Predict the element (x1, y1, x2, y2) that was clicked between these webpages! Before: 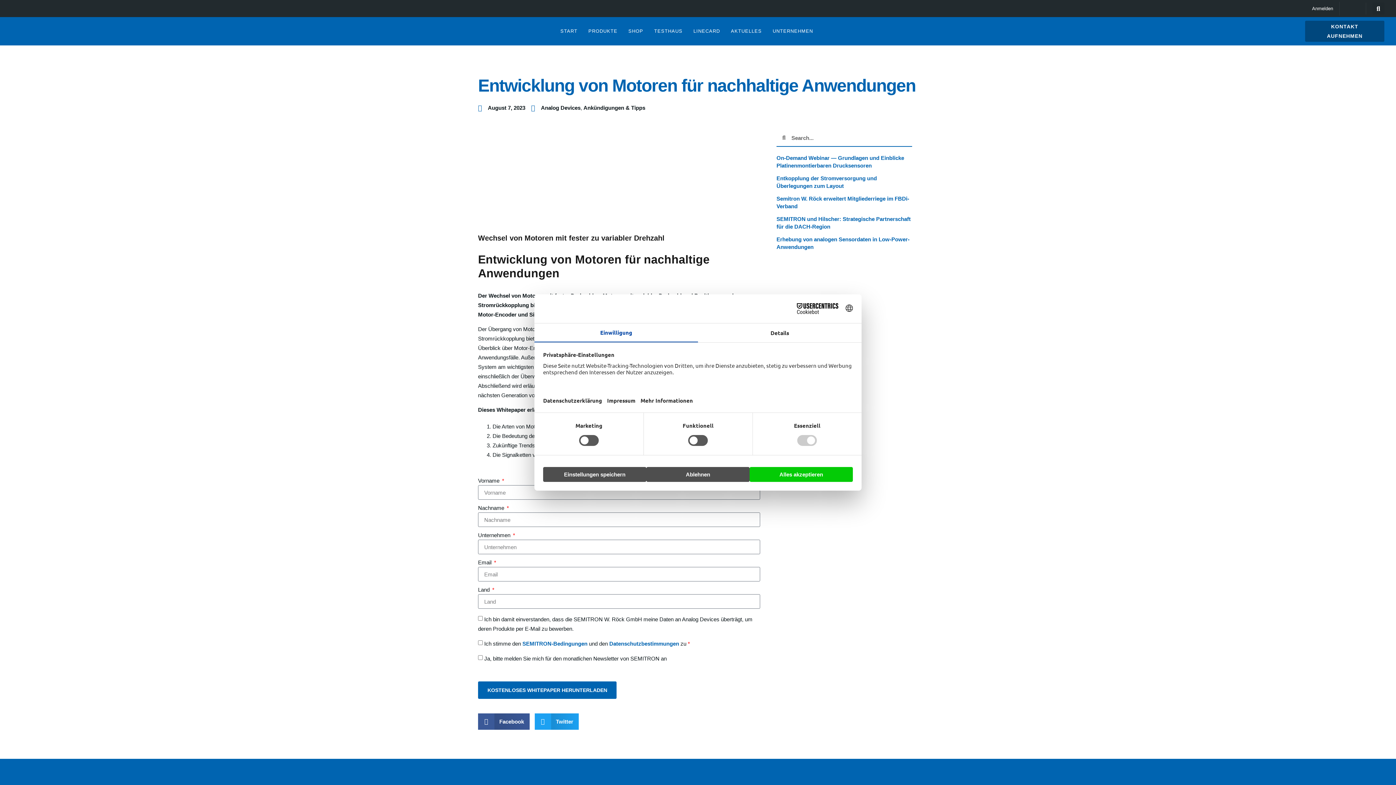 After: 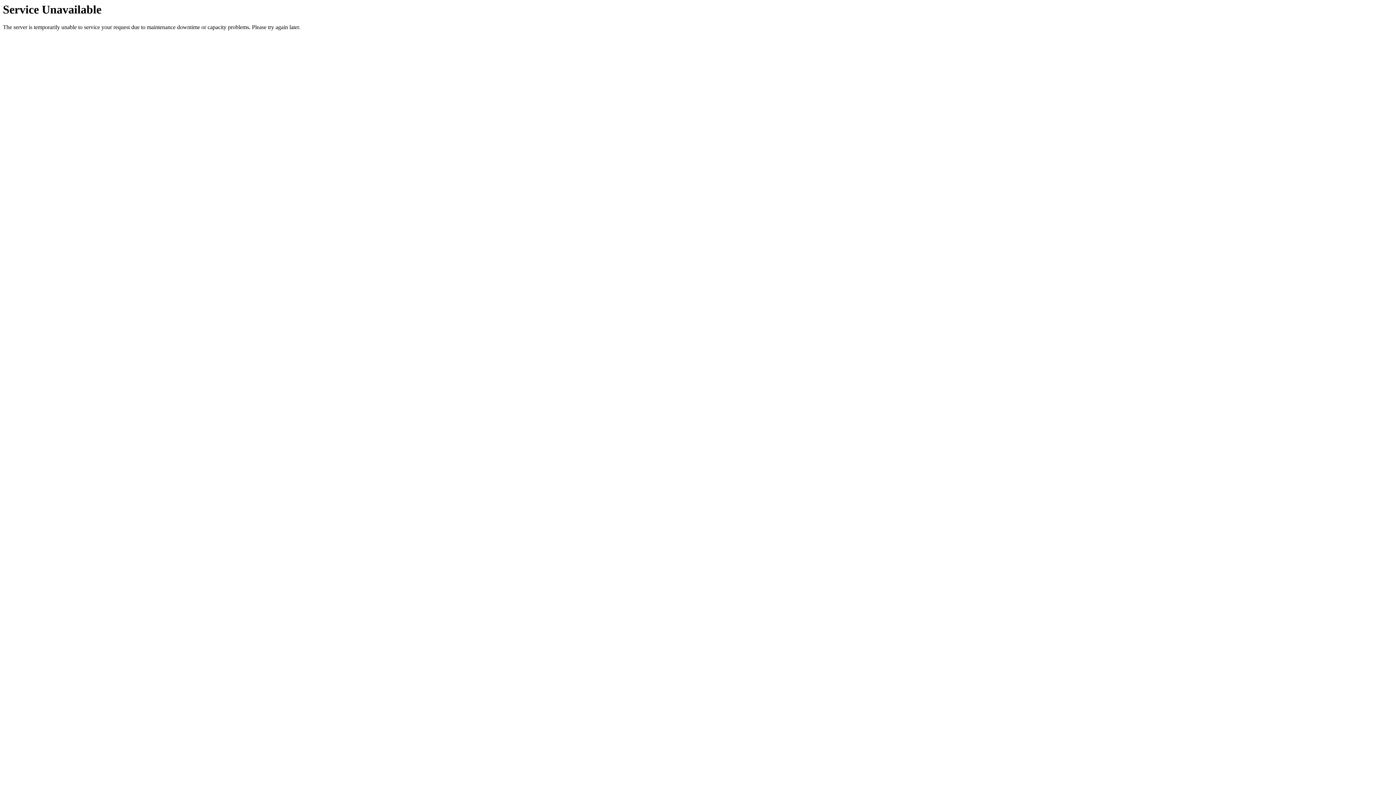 Action: bbox: (583, 17, 623, 45) label: PRODUKTE